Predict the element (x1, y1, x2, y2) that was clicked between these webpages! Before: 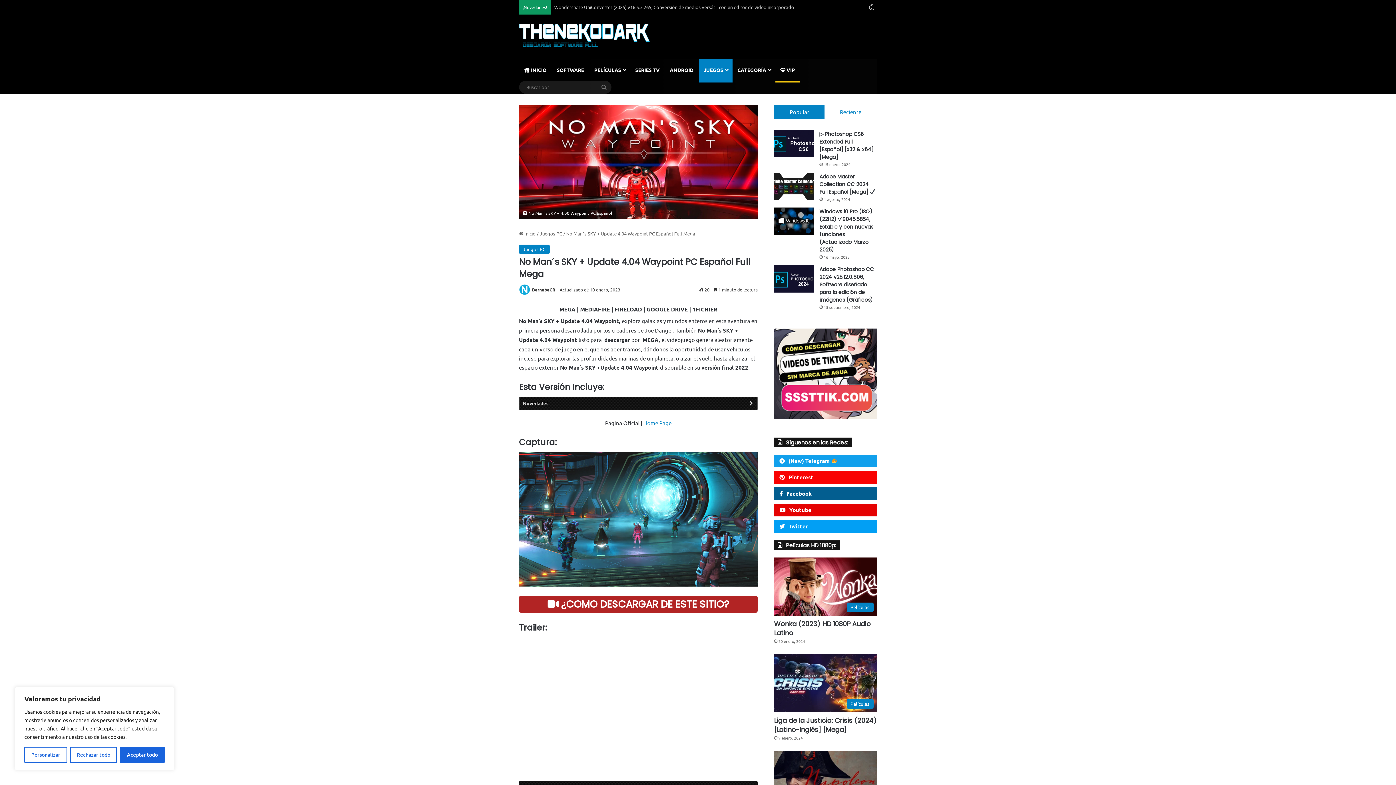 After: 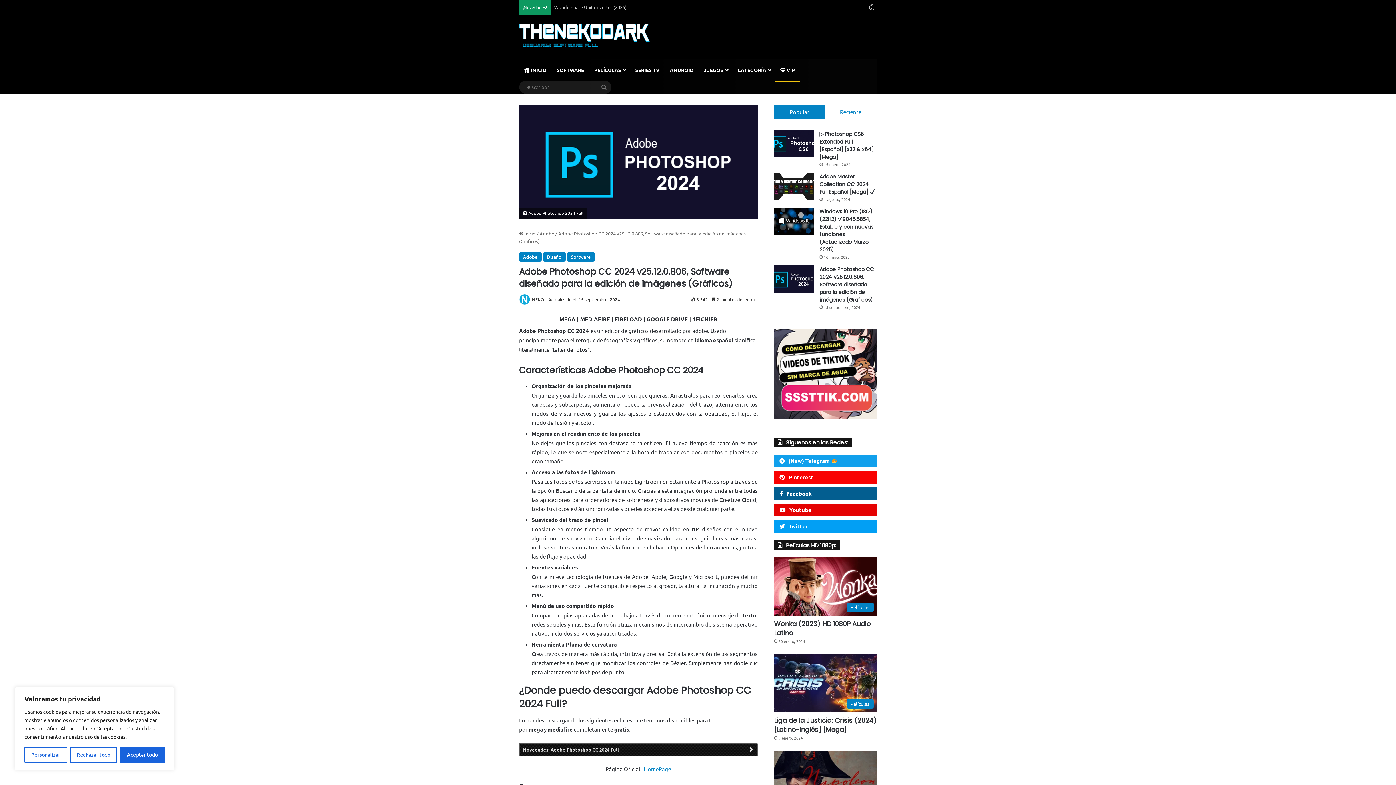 Action: label: Adobe Photoshop CC 2024 v25.12.0.806, Software diseñado para la edición de imágenes (Gráficos) bbox: (774, 265, 814, 292)